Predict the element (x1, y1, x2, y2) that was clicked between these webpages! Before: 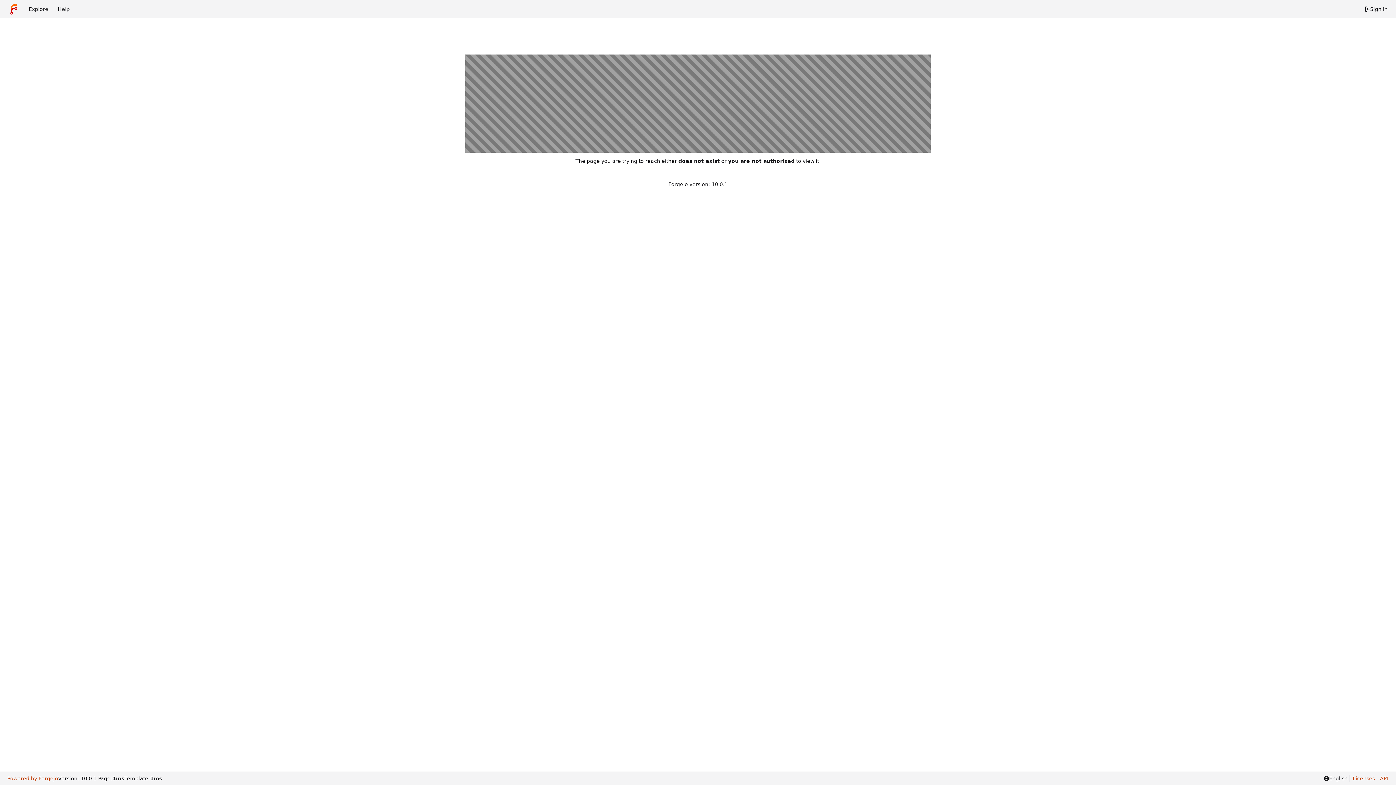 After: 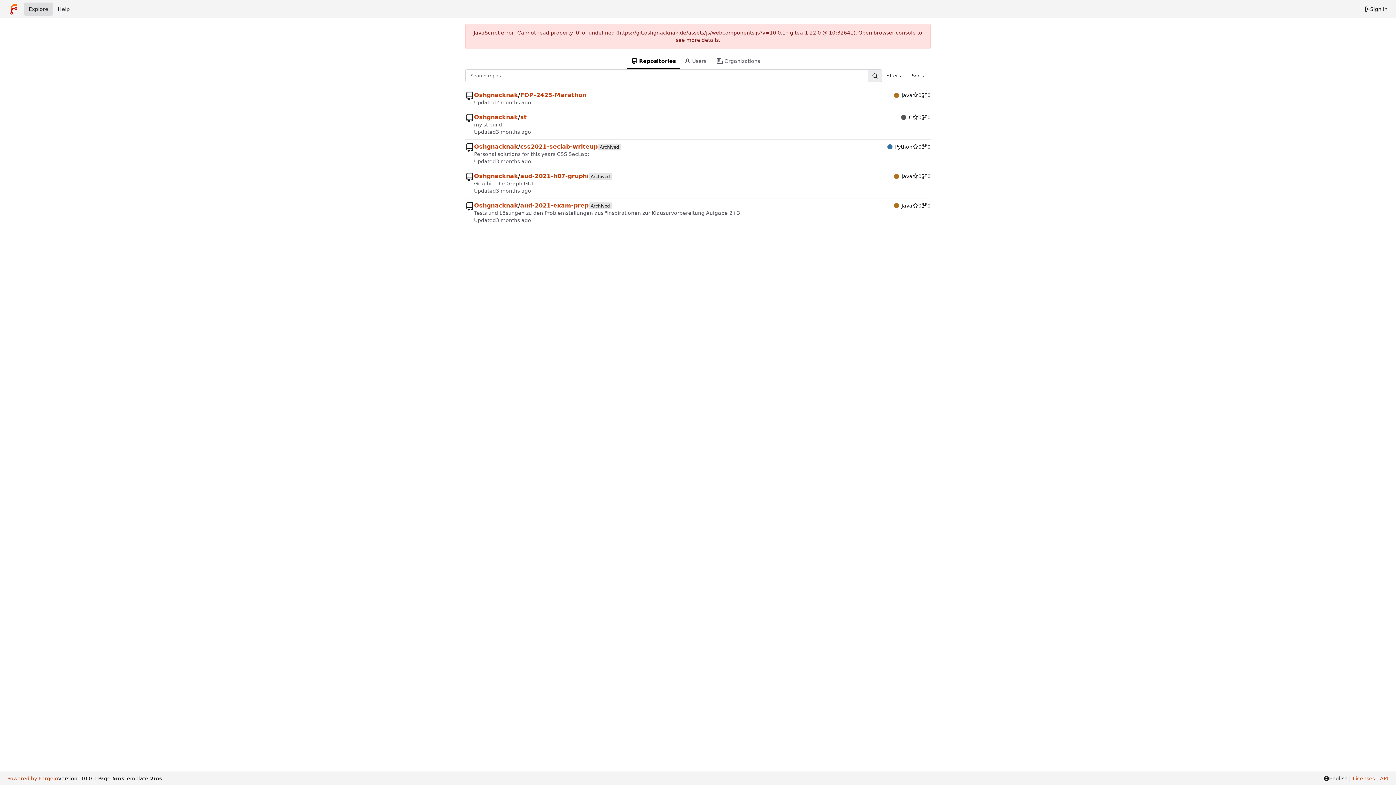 Action: label: Explore bbox: (24, 2, 53, 15)